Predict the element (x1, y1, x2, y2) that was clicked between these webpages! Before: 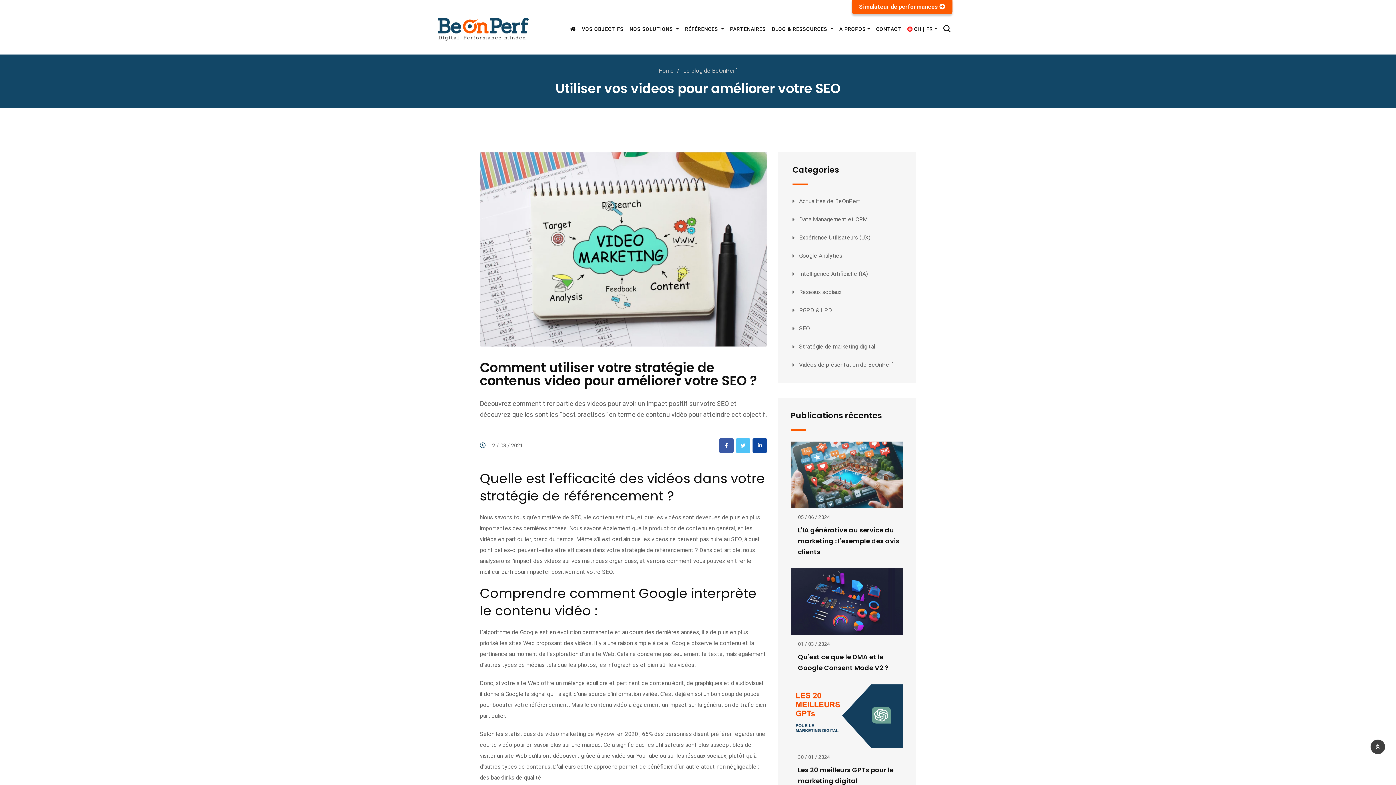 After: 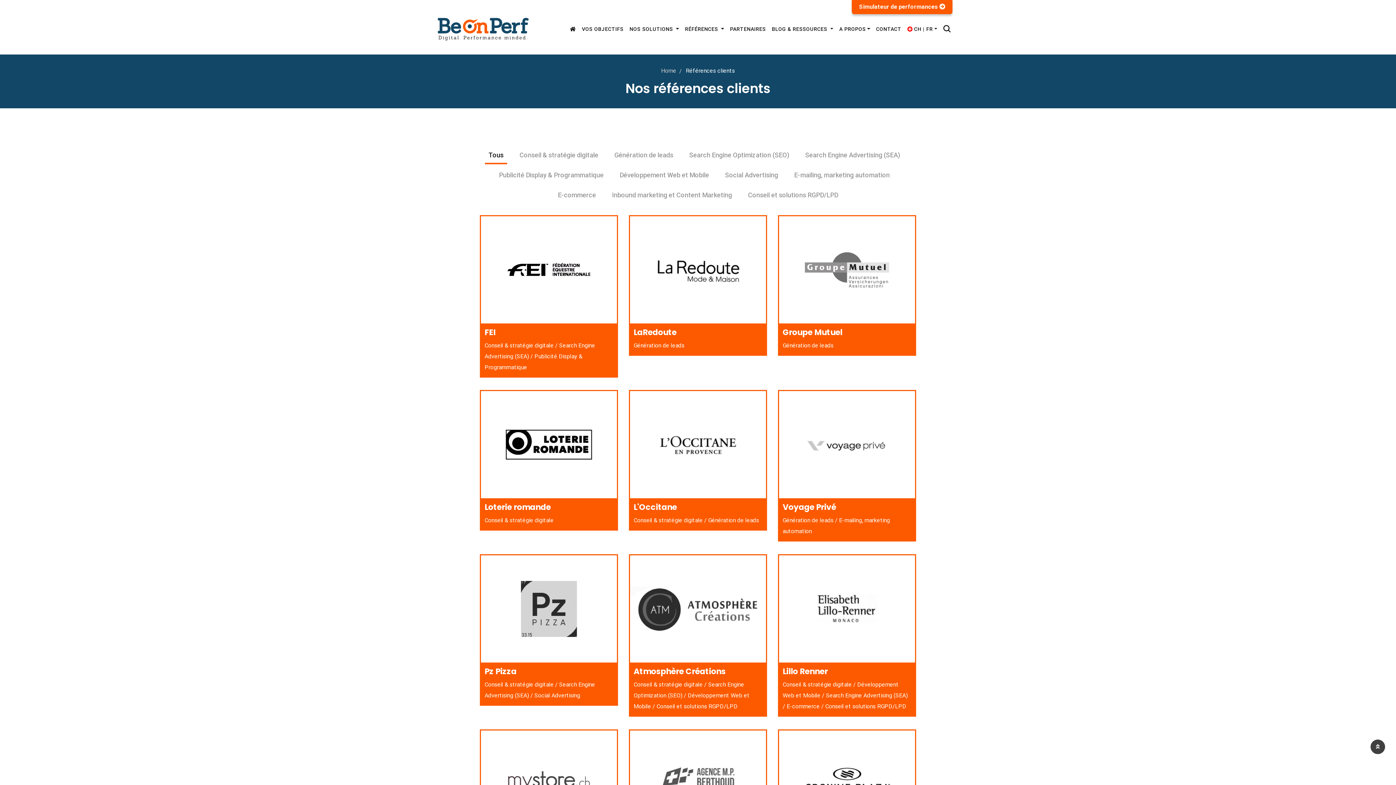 Action: bbox: (683, 26, 726, 31) label: RÉFÉRENCES 